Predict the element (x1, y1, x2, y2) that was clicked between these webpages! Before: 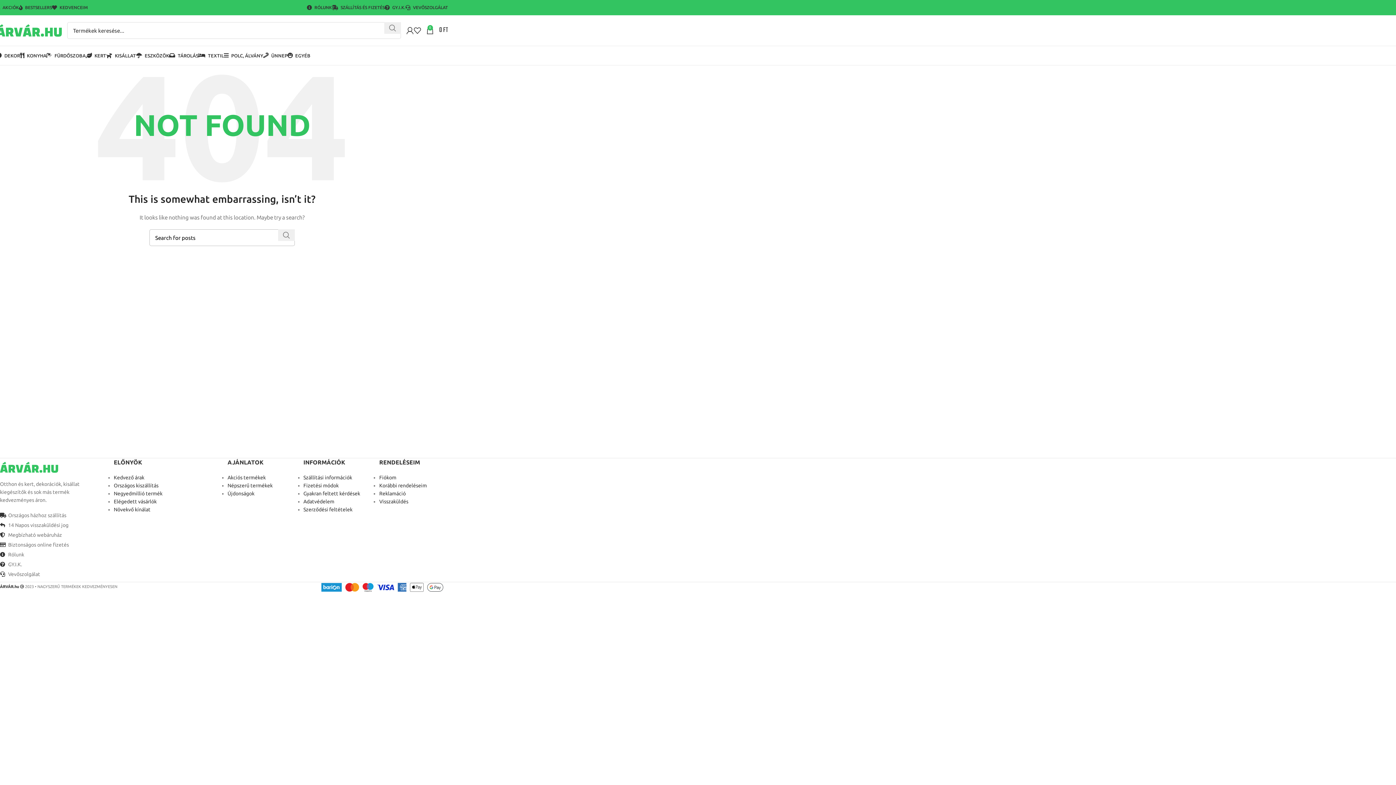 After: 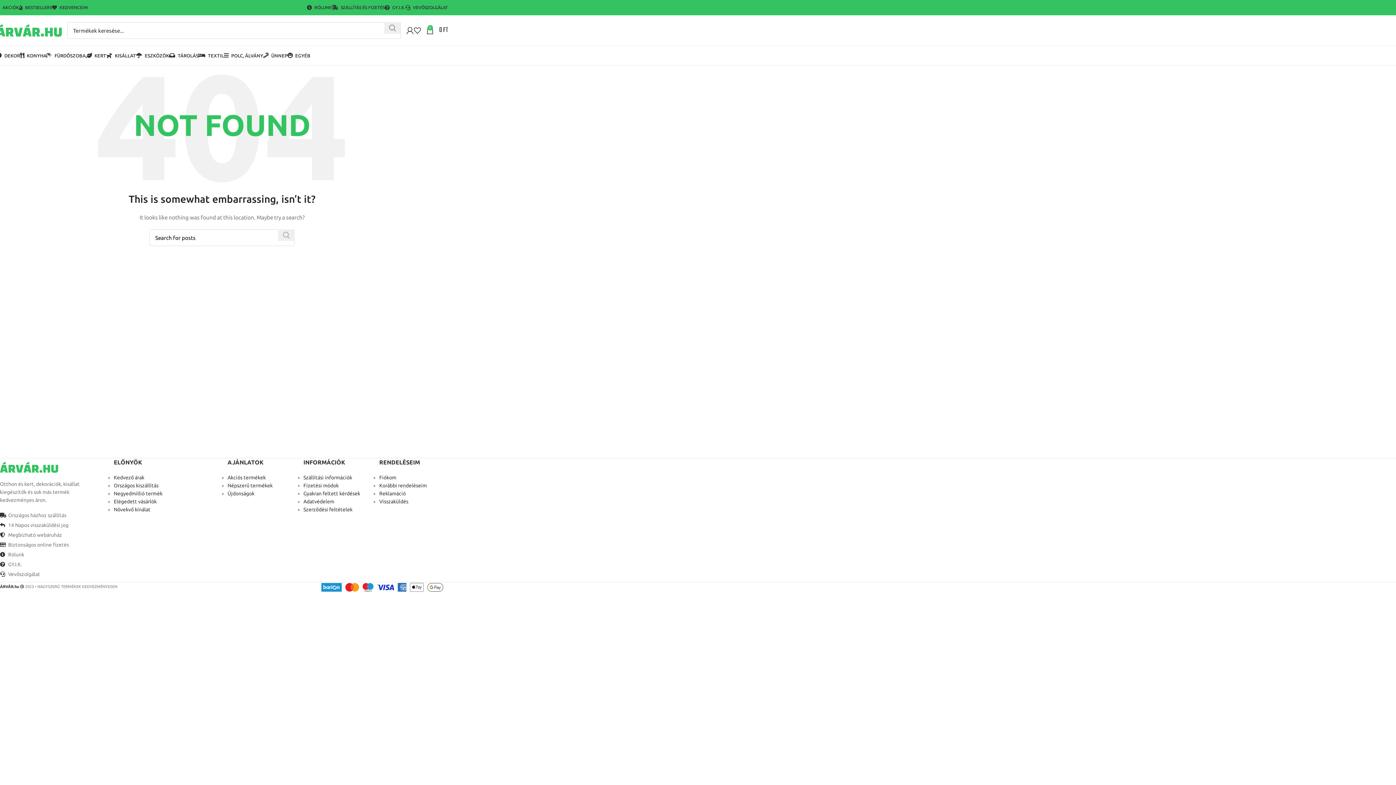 Action: bbox: (278, 229, 294, 241) label: Search 